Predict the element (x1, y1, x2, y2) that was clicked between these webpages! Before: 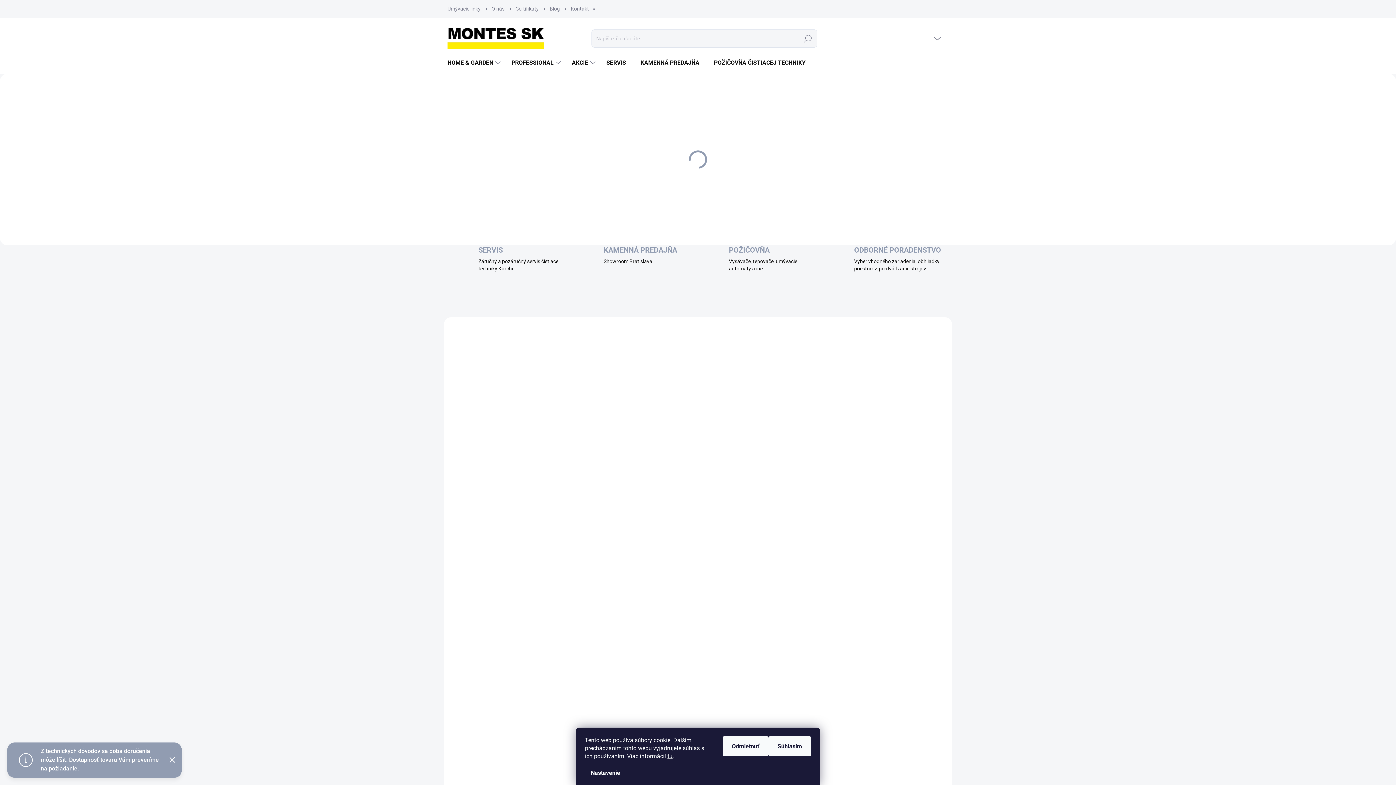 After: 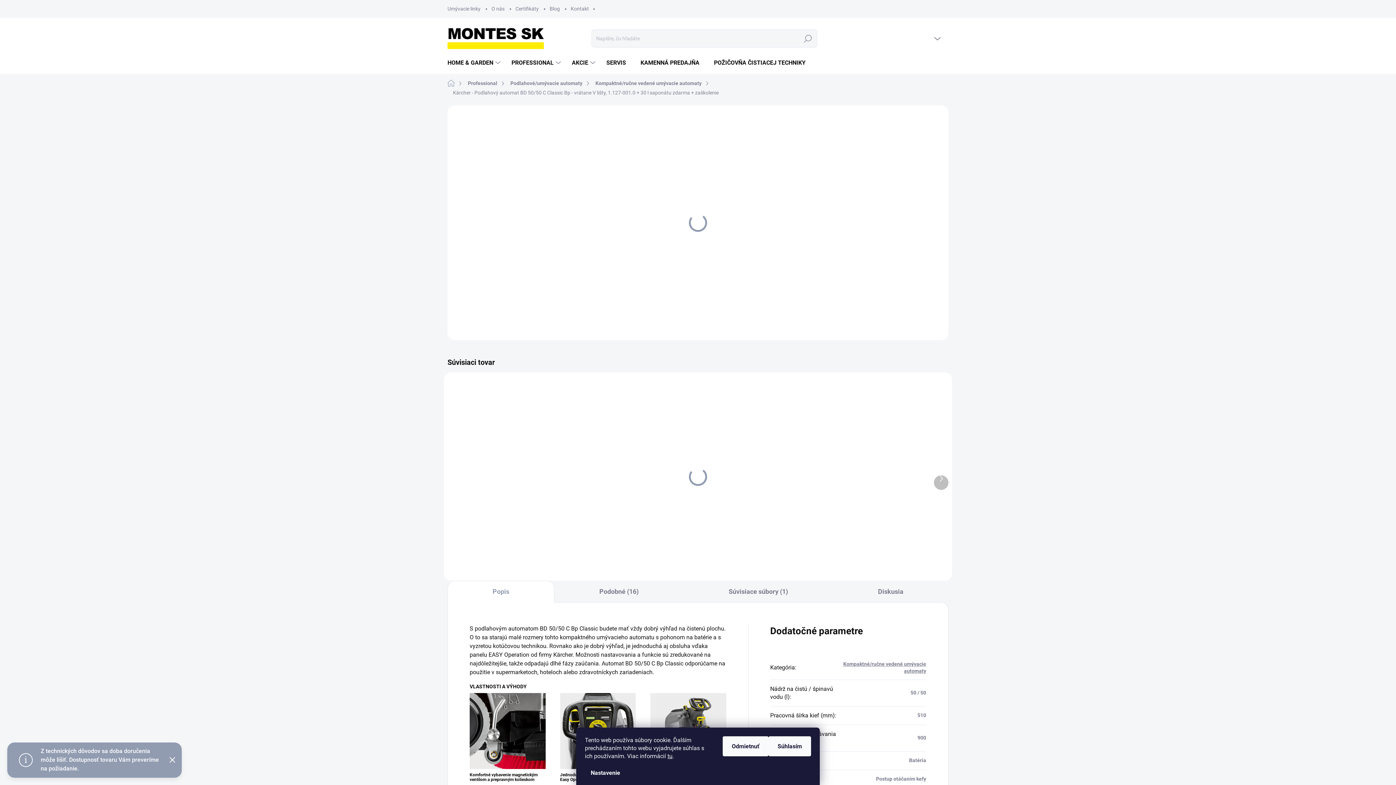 Action: bbox: (585, 665, 683, 692) label: Kärcher - Podlahový automat BD 50/50 C Classic Bp - vrátane V lišty, 1.127-001.0
+ 30 l saponátu zdarma + zaškolenie